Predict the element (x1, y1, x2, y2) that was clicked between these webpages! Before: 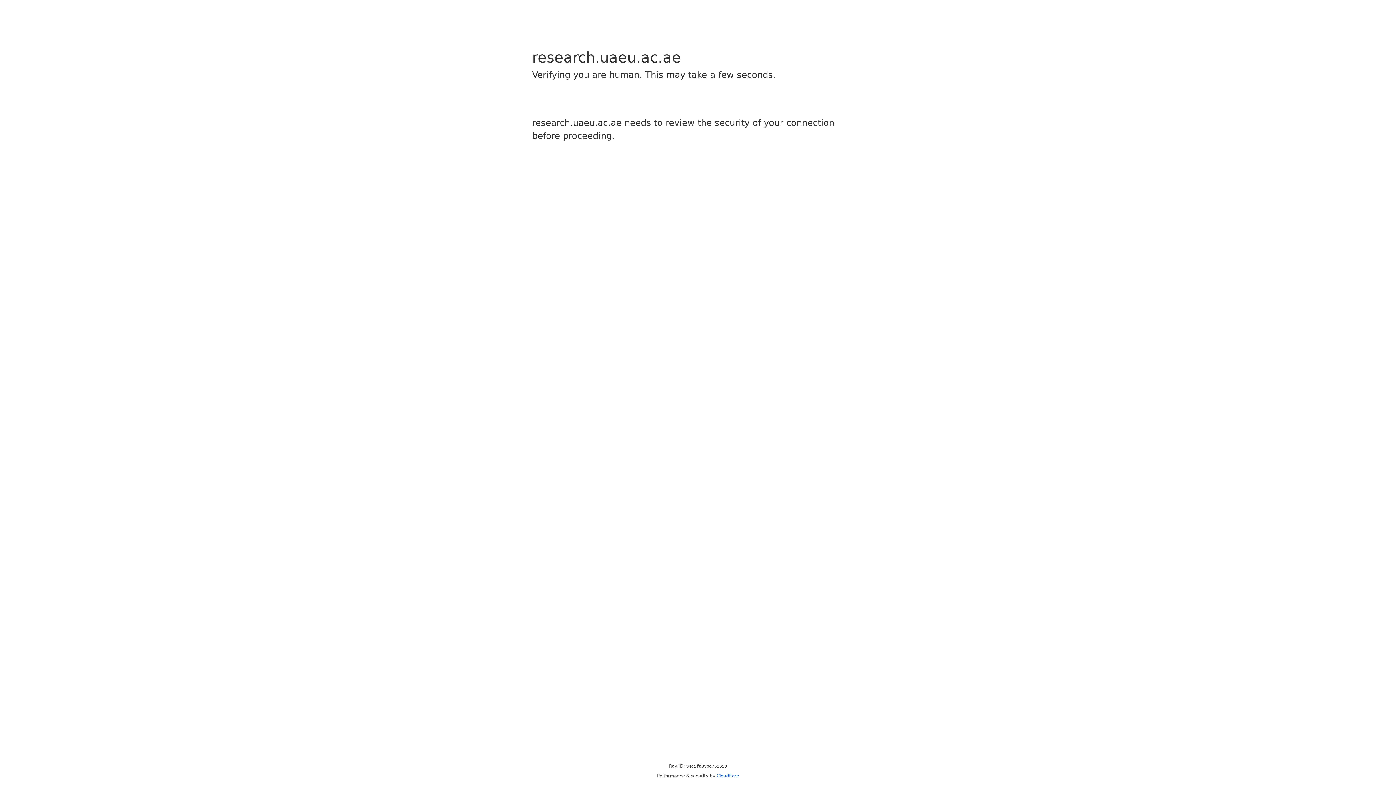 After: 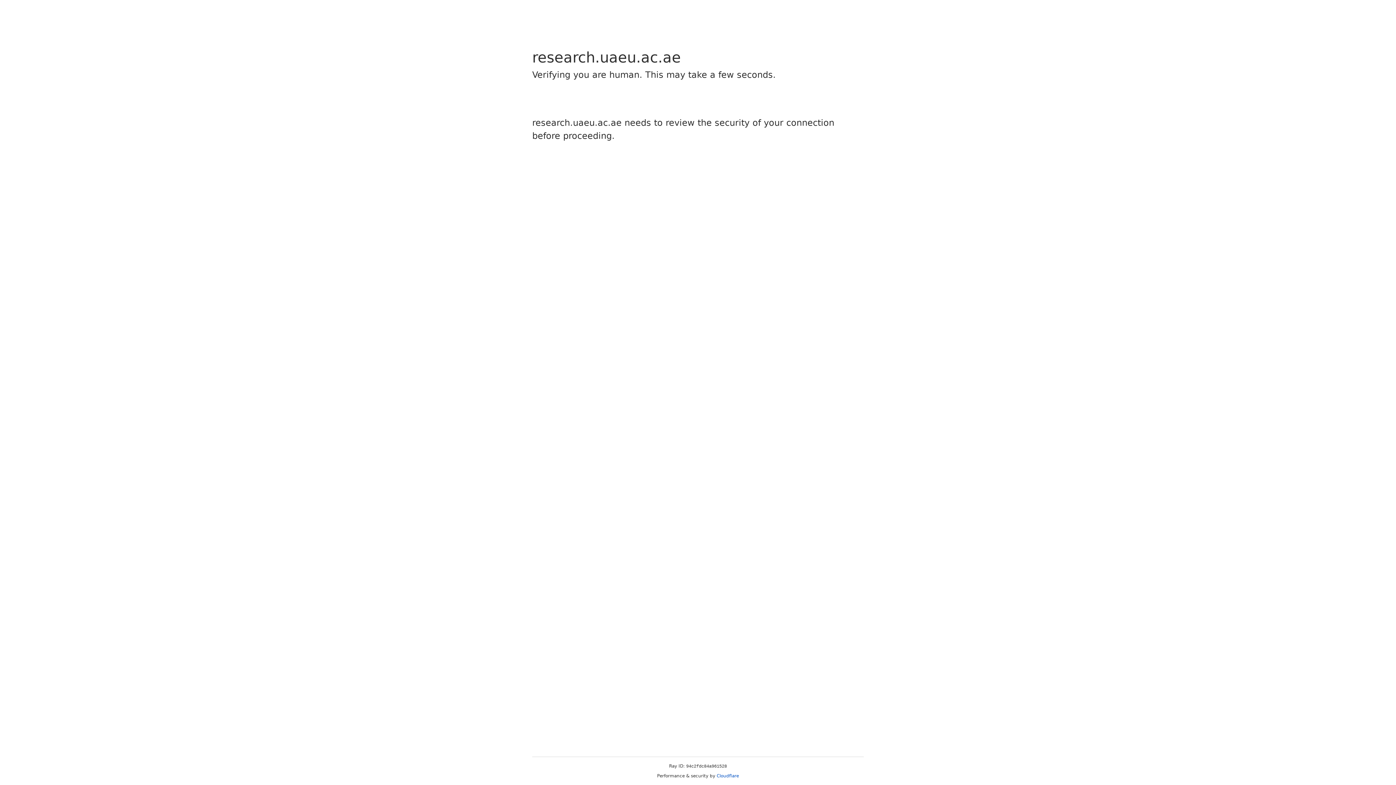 Action: label: Cloudflare bbox: (716, 773, 739, 778)